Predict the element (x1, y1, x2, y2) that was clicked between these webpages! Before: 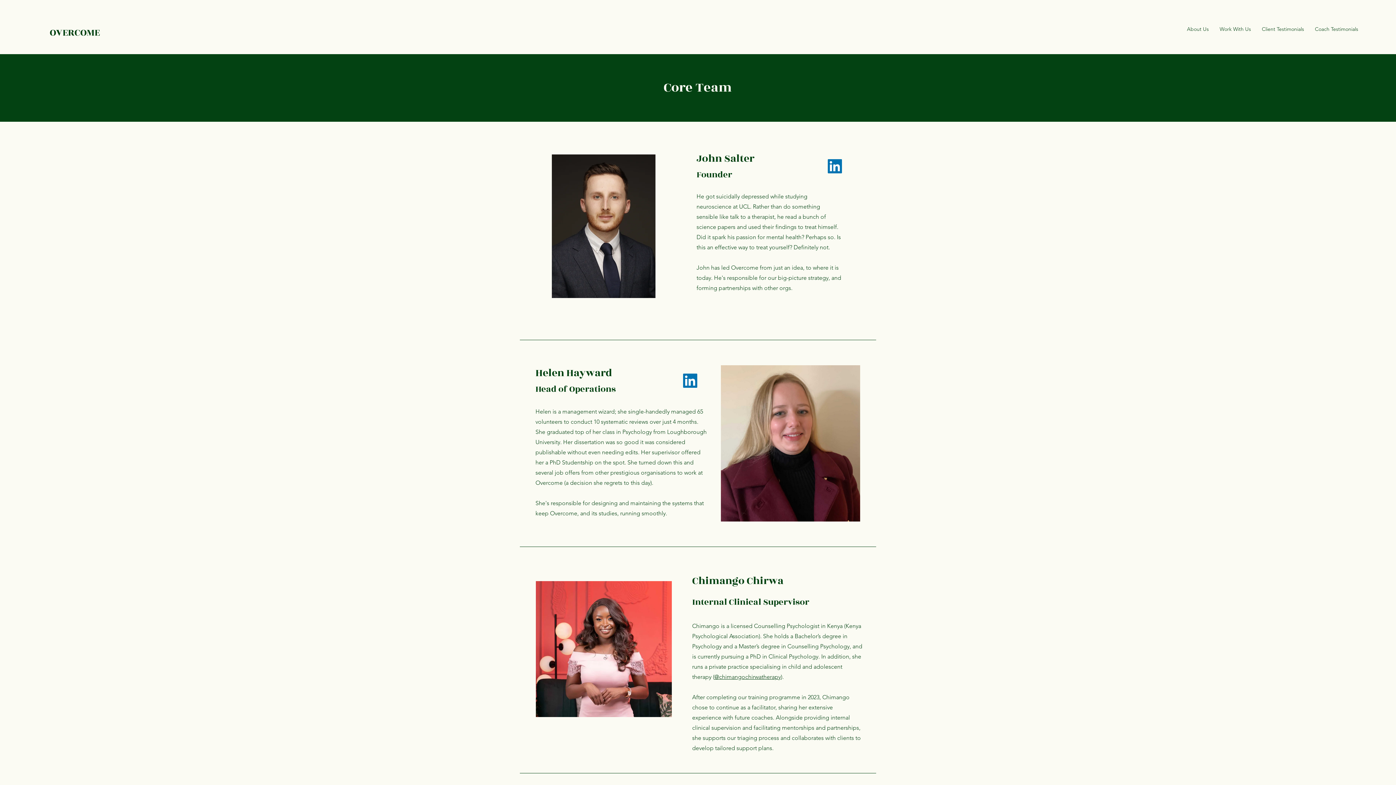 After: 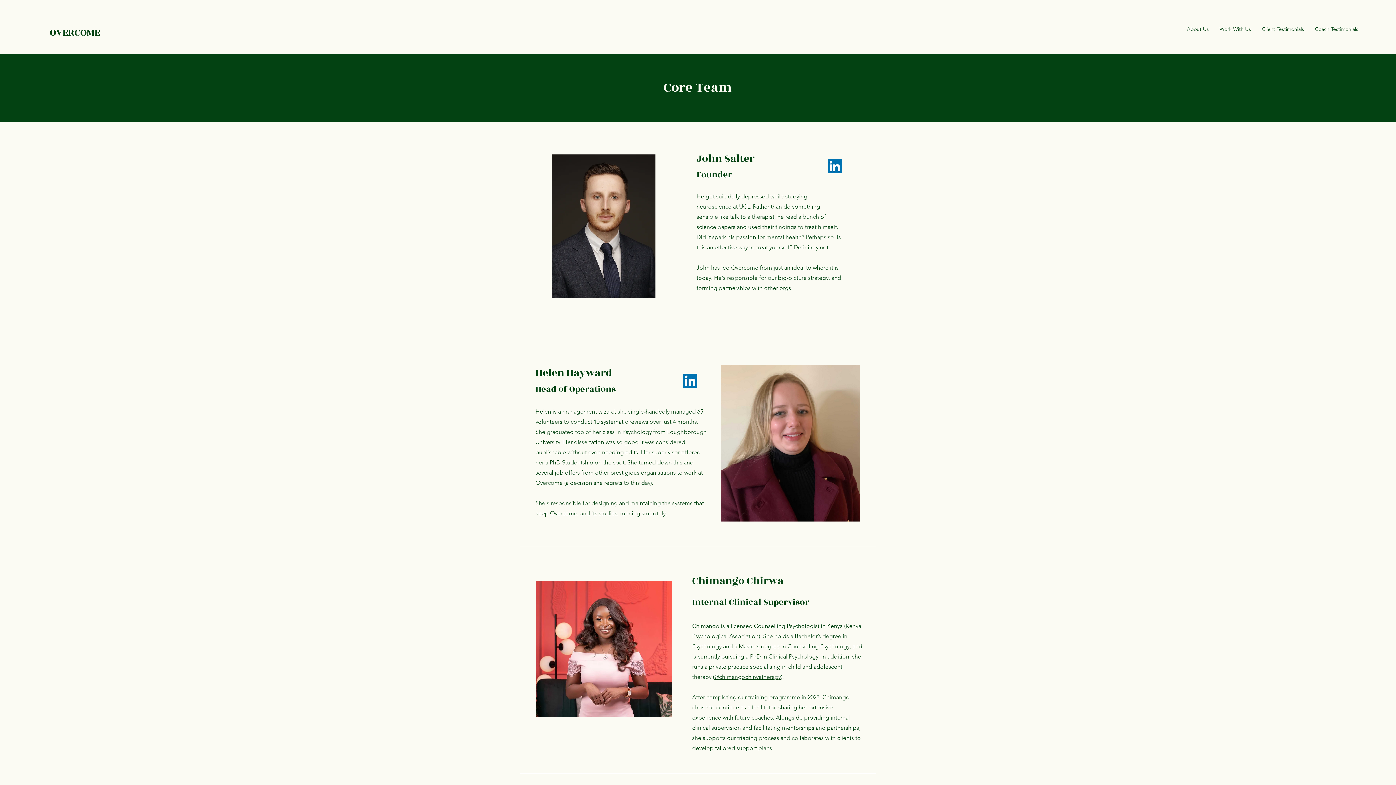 Action: bbox: (828, 159, 842, 173) label: LinkedIn